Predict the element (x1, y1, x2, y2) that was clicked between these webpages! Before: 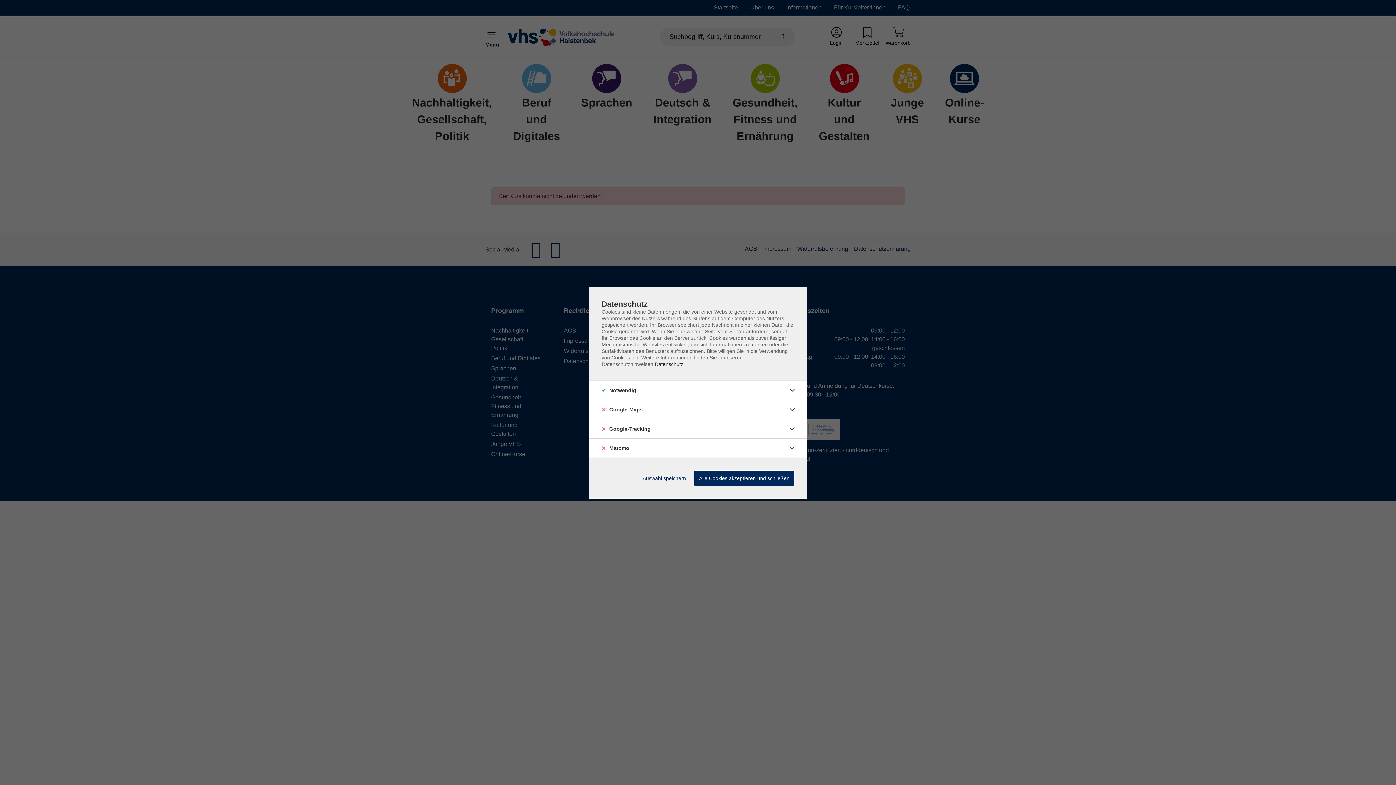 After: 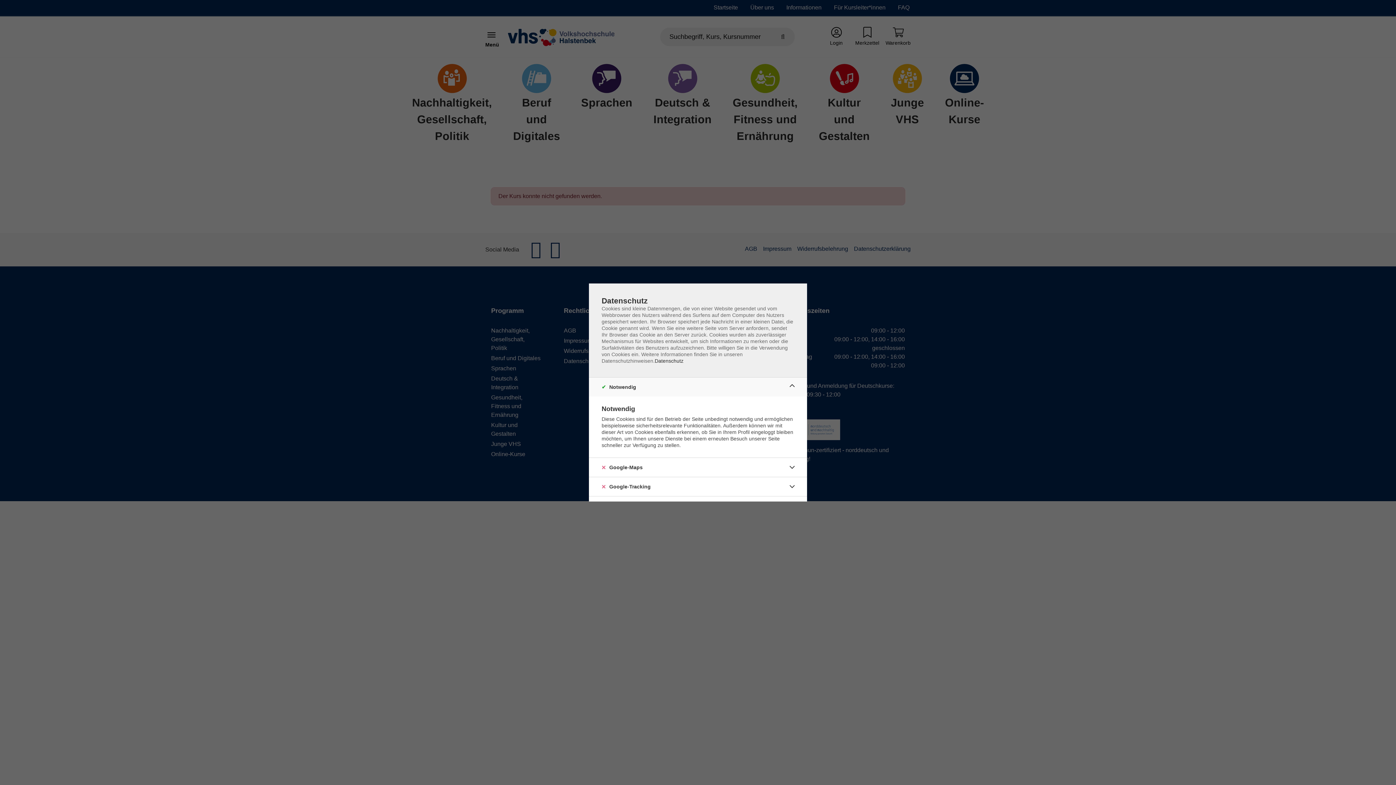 Action: bbox: (786, 384, 798, 396)